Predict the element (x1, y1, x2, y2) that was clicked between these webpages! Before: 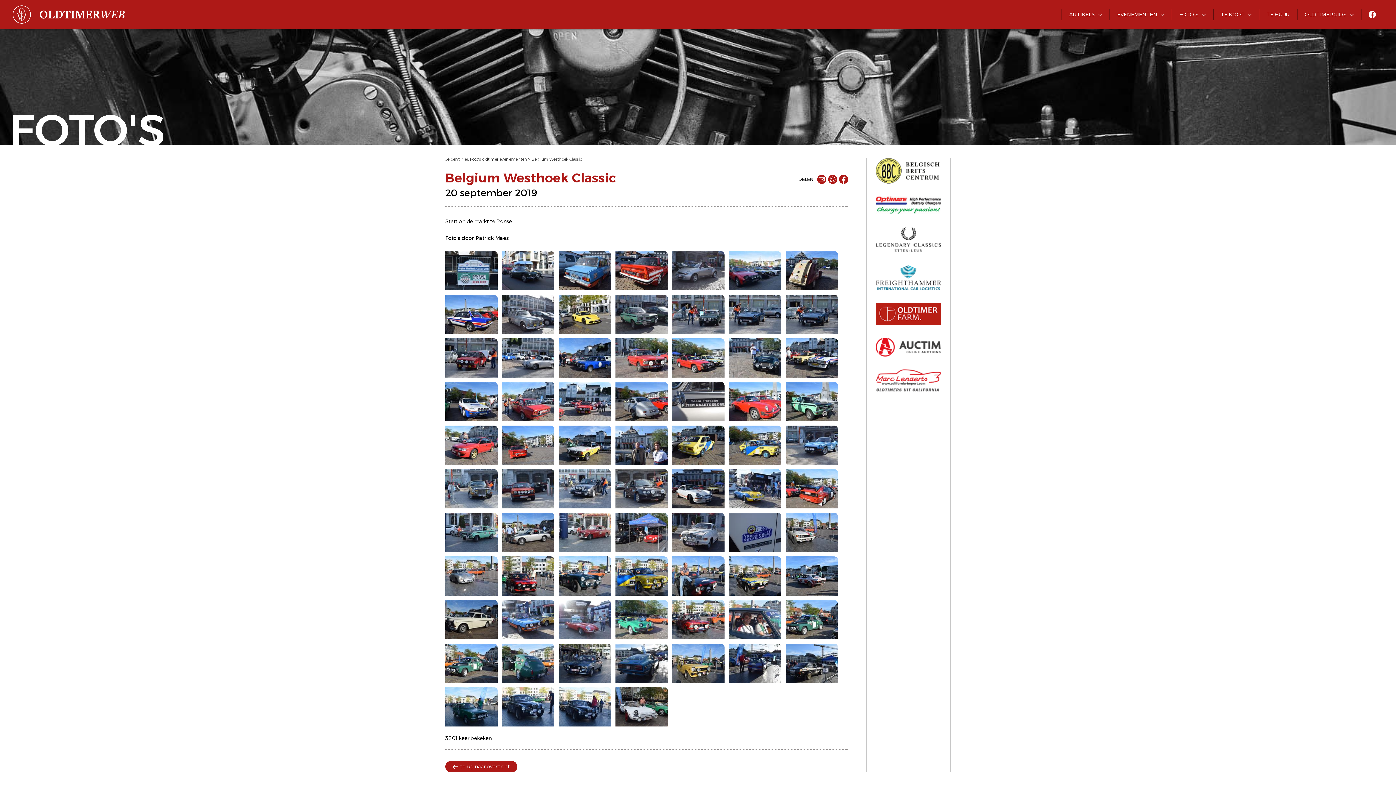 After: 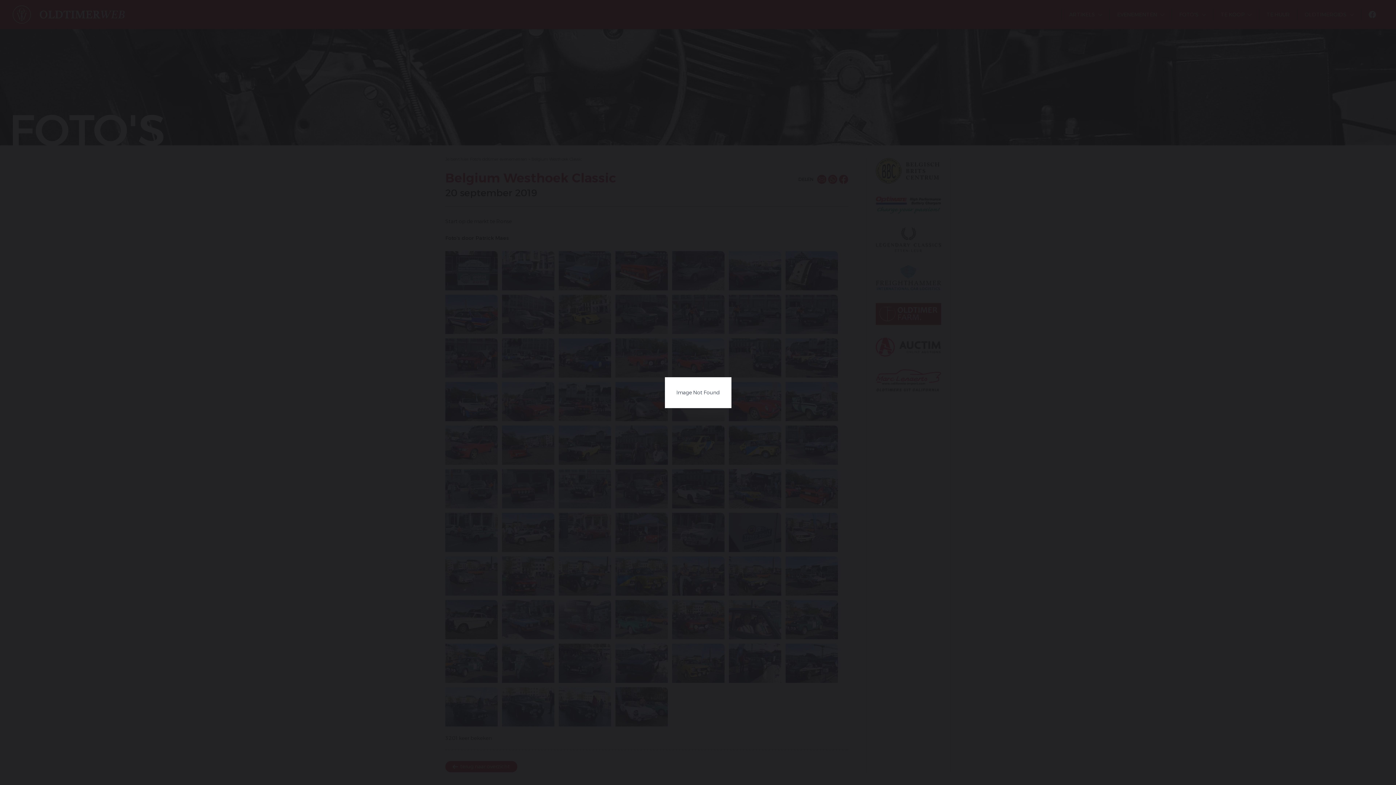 Action: bbox: (785, 338, 838, 377)